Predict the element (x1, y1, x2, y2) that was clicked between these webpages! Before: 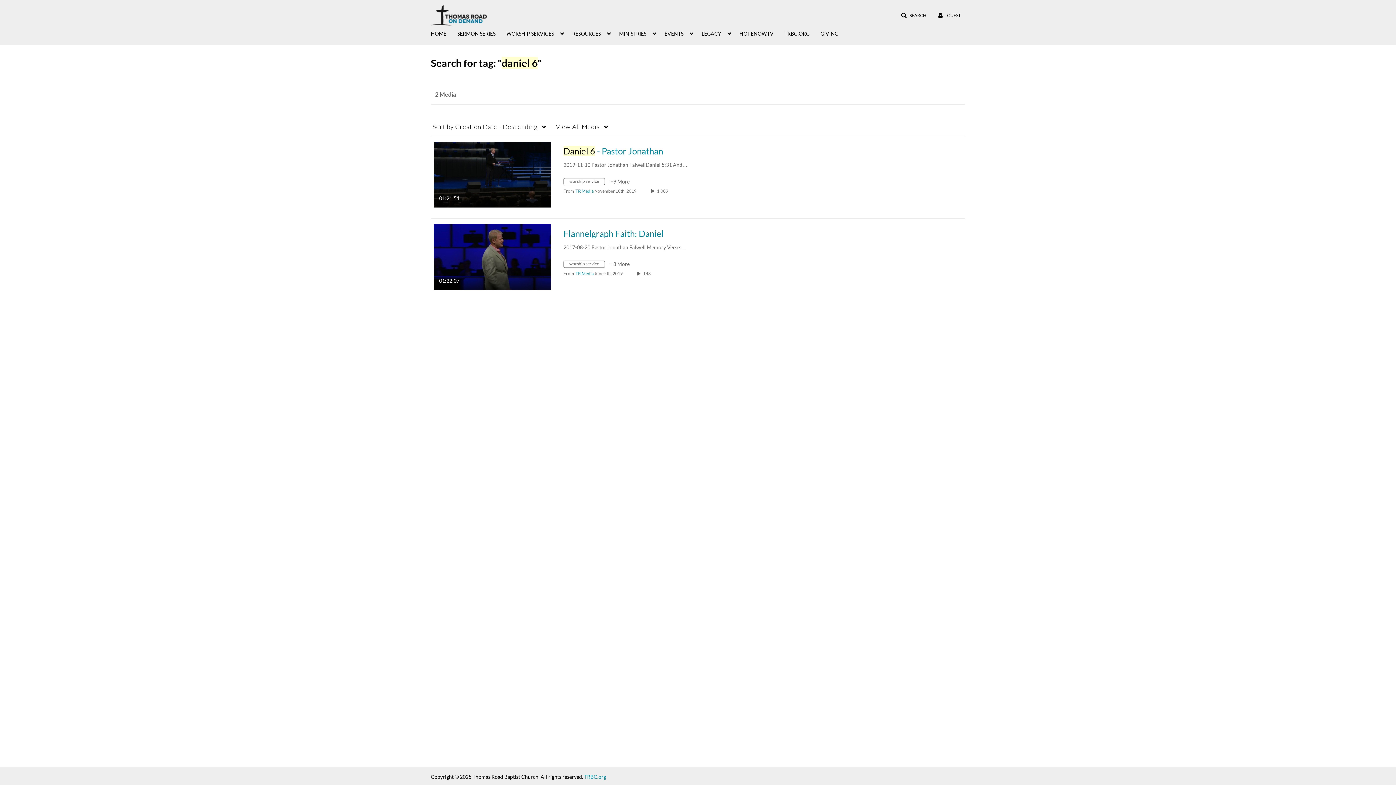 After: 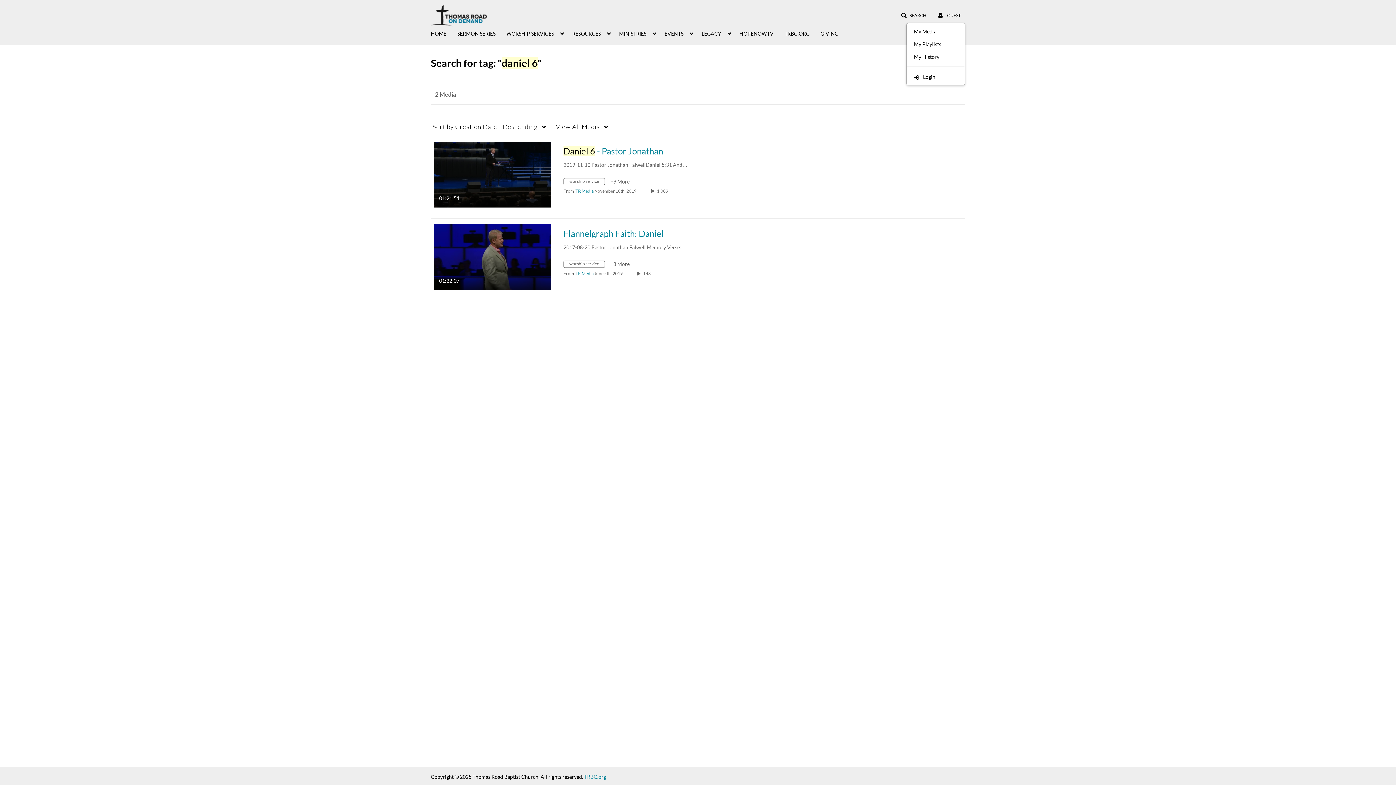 Action: label:  GUEST bbox: (933, 9, 965, 22)